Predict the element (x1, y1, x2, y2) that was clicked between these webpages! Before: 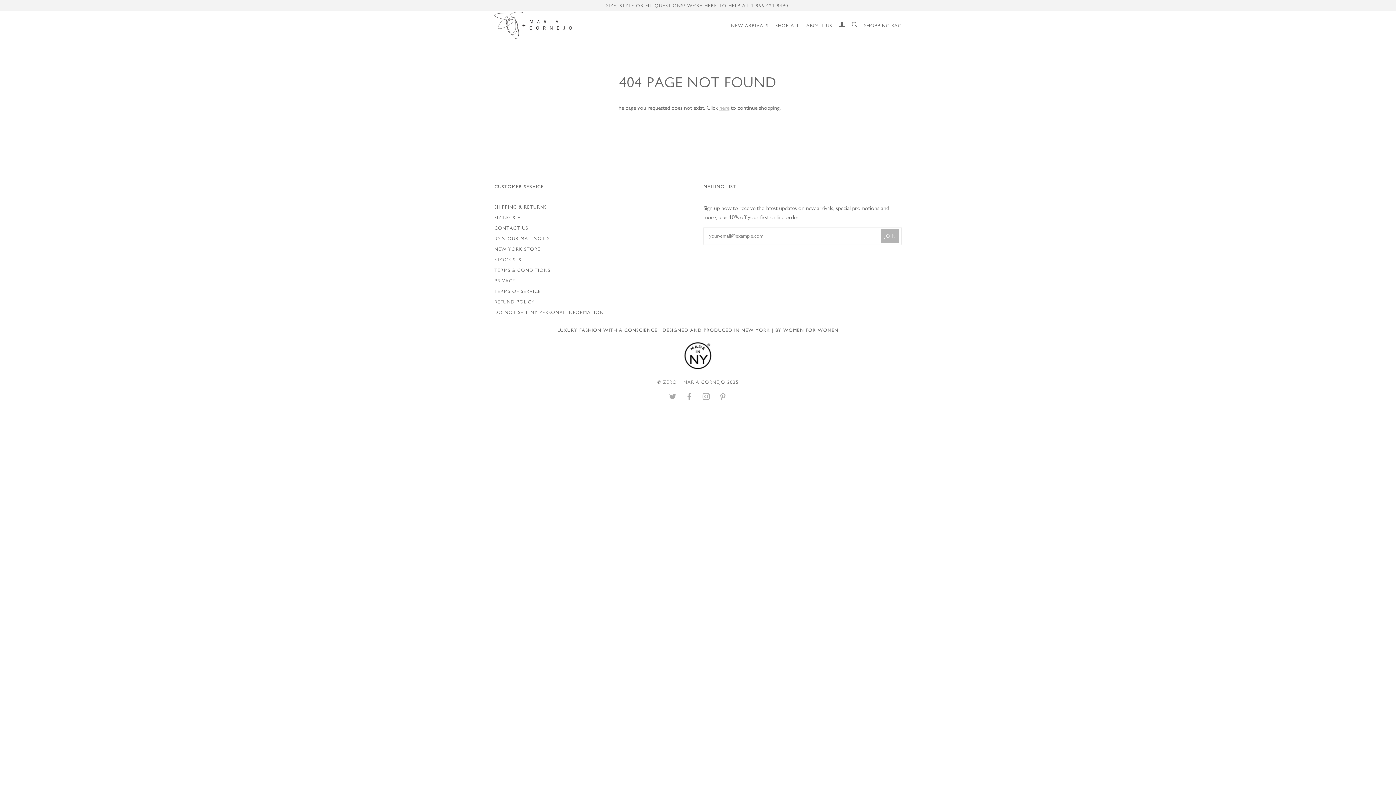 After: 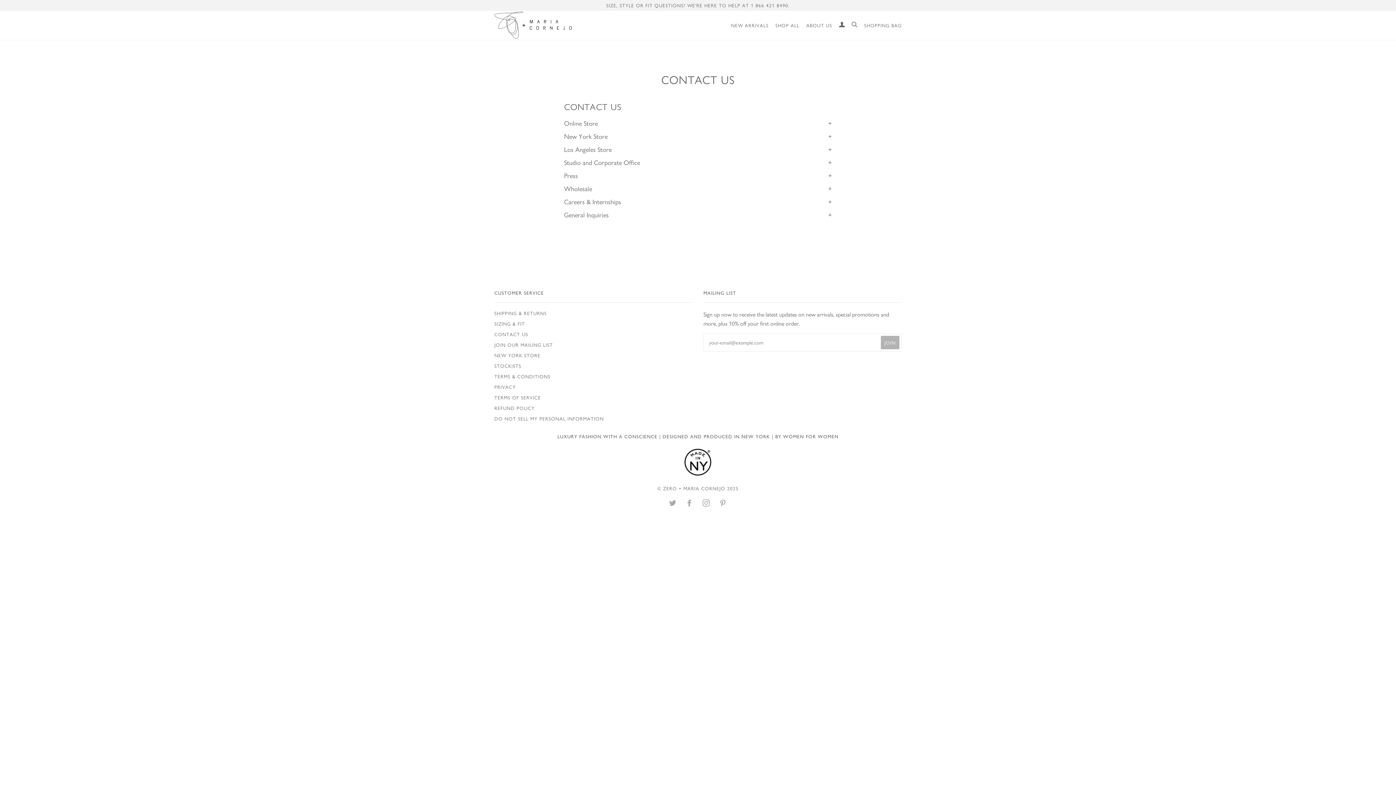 Action: label: CONTACT US bbox: (494, 224, 528, 230)